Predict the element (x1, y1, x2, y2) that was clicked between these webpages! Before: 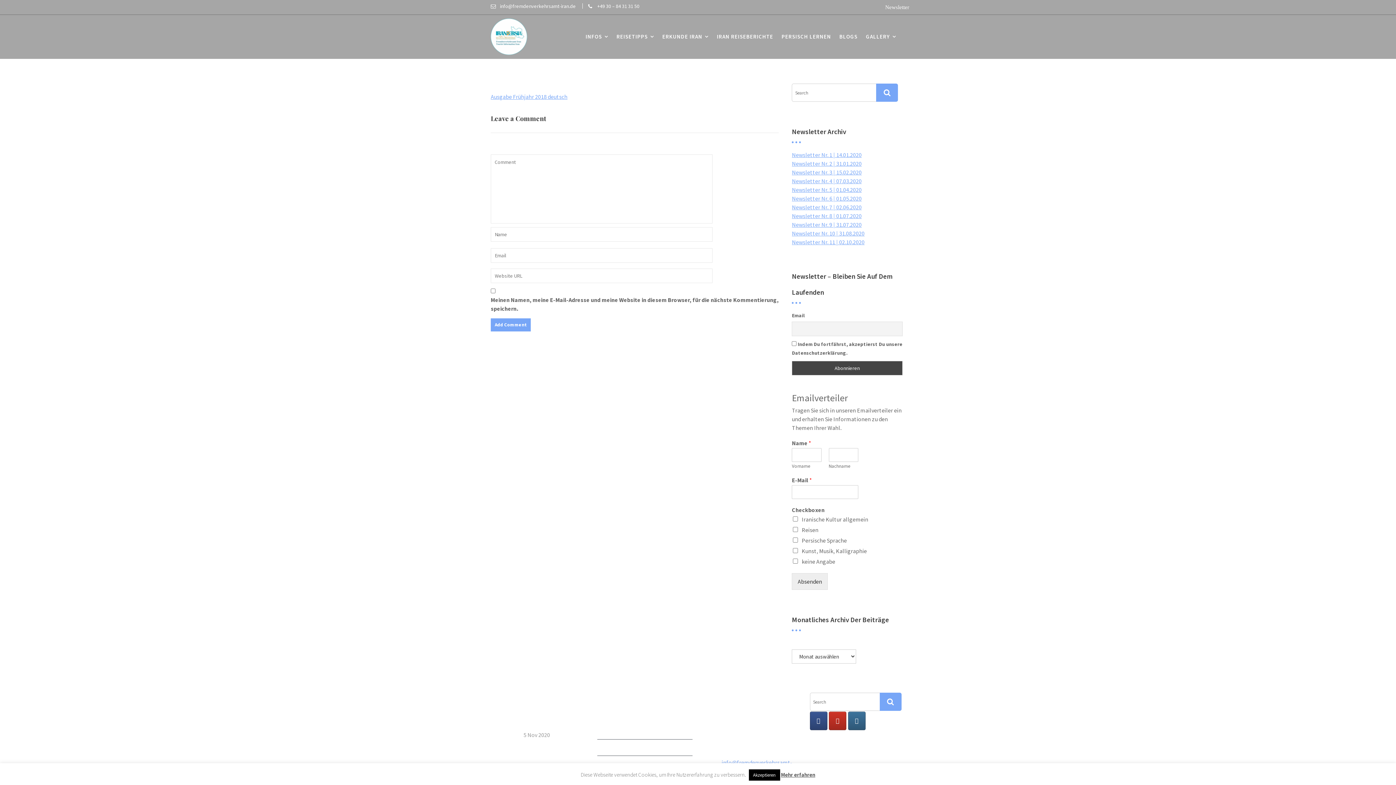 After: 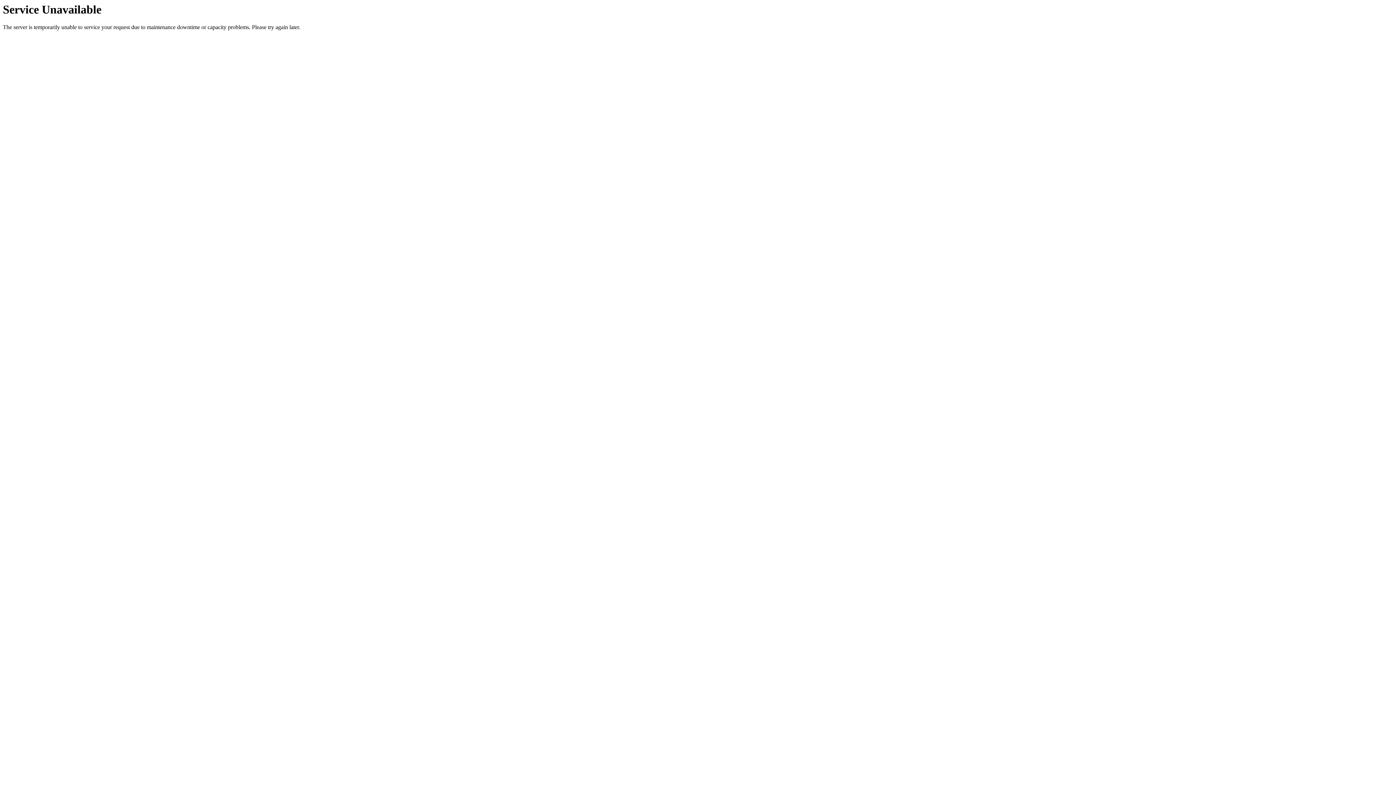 Action: label: Newsletter bbox: (597, 728, 625, 735)